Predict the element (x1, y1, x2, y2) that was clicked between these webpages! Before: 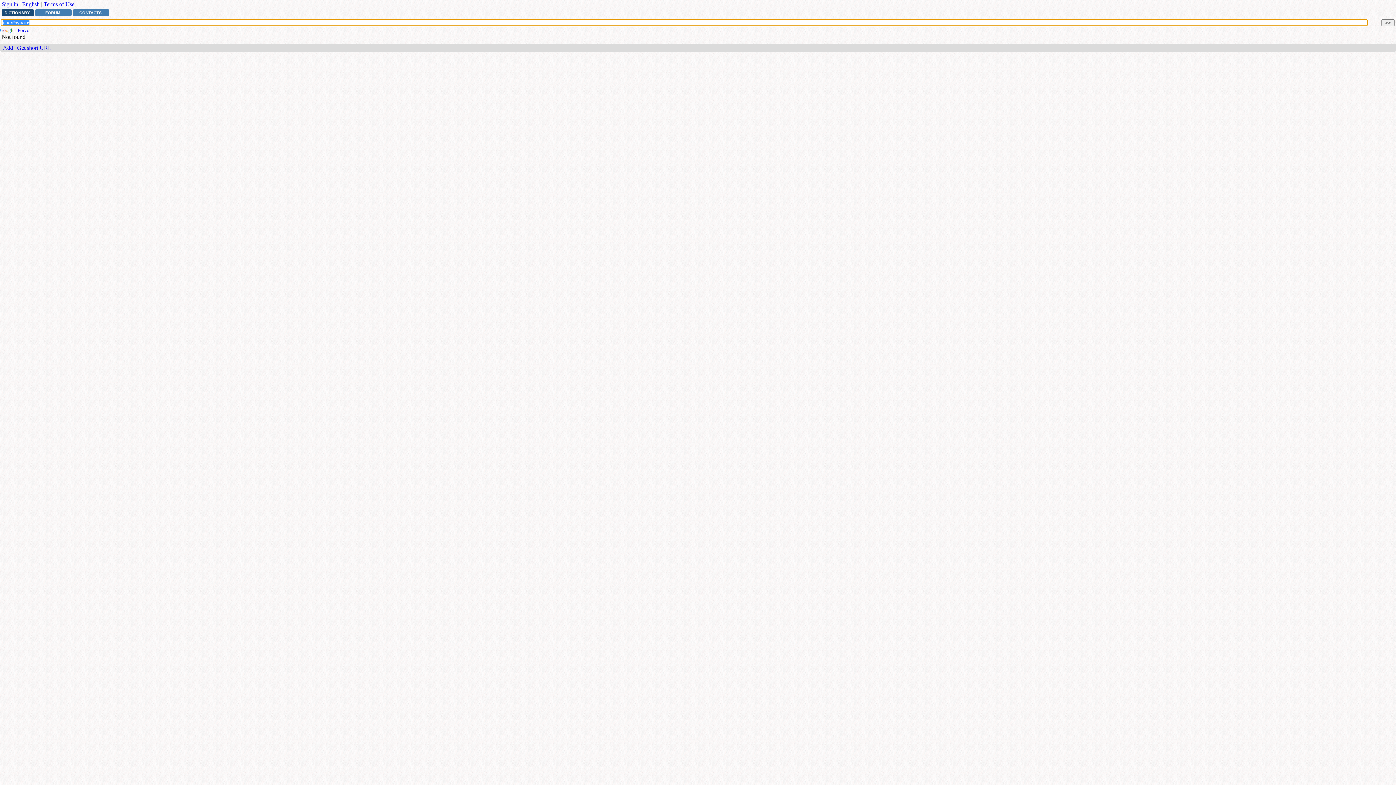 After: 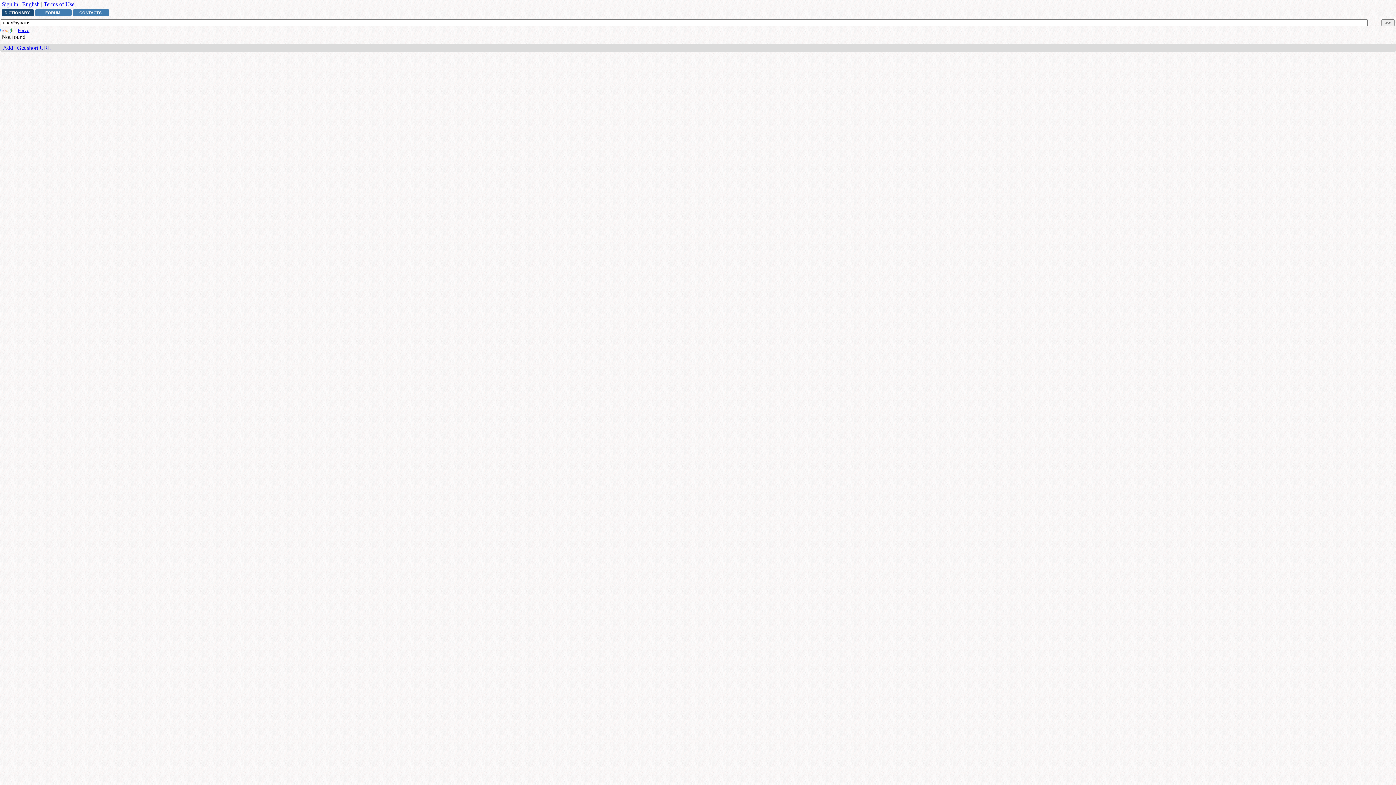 Action: bbox: (17, 27, 29, 33) label: Forvo